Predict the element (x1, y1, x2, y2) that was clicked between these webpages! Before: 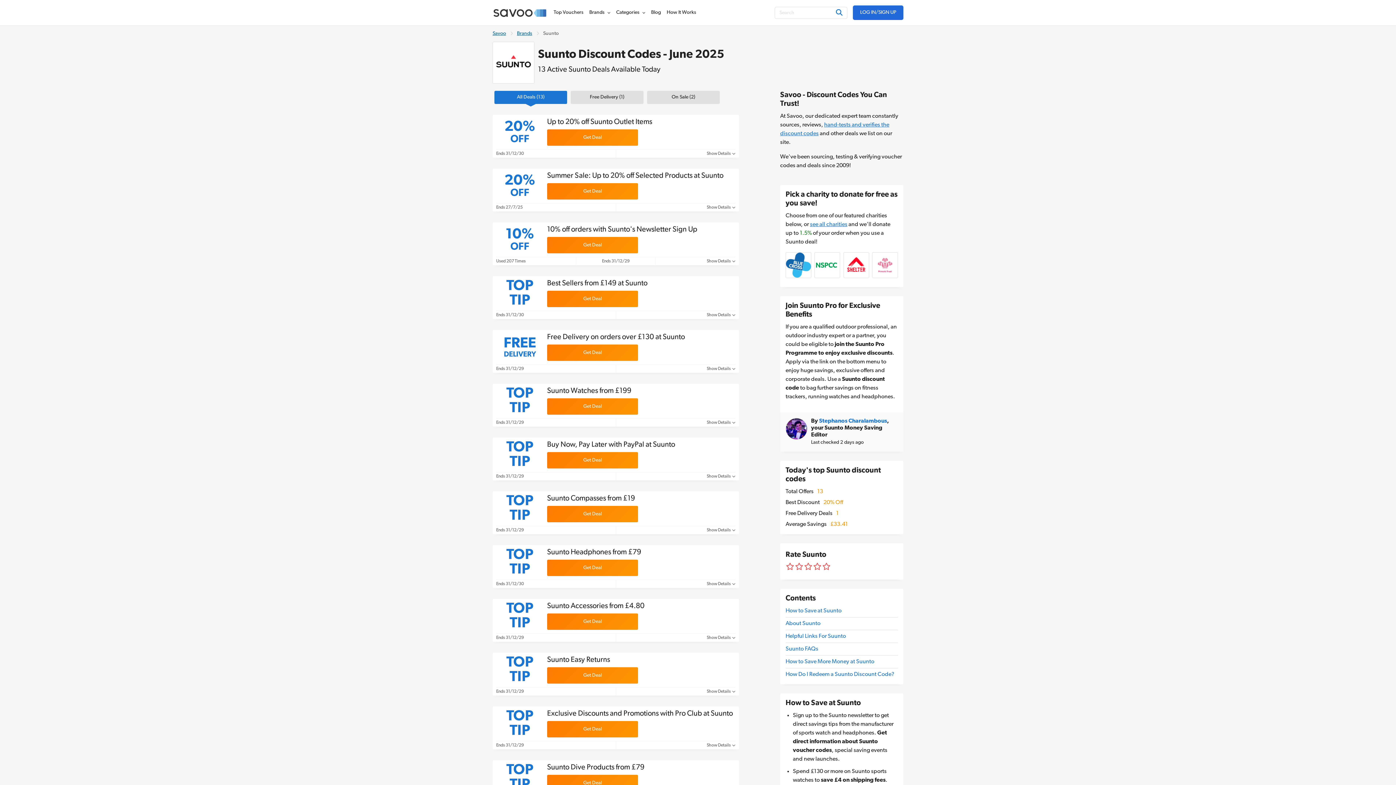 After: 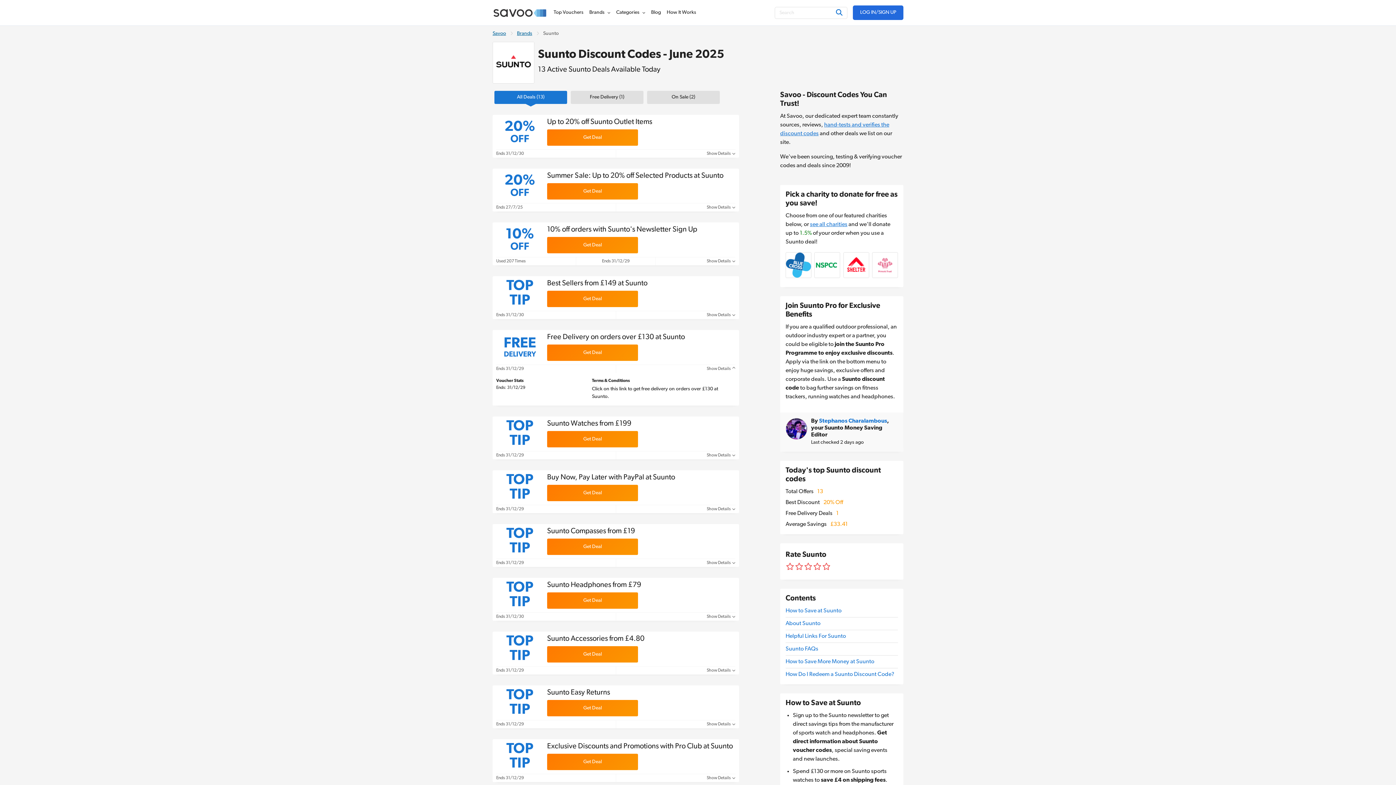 Action: bbox: (706, 366, 735, 371) label: Show Details 